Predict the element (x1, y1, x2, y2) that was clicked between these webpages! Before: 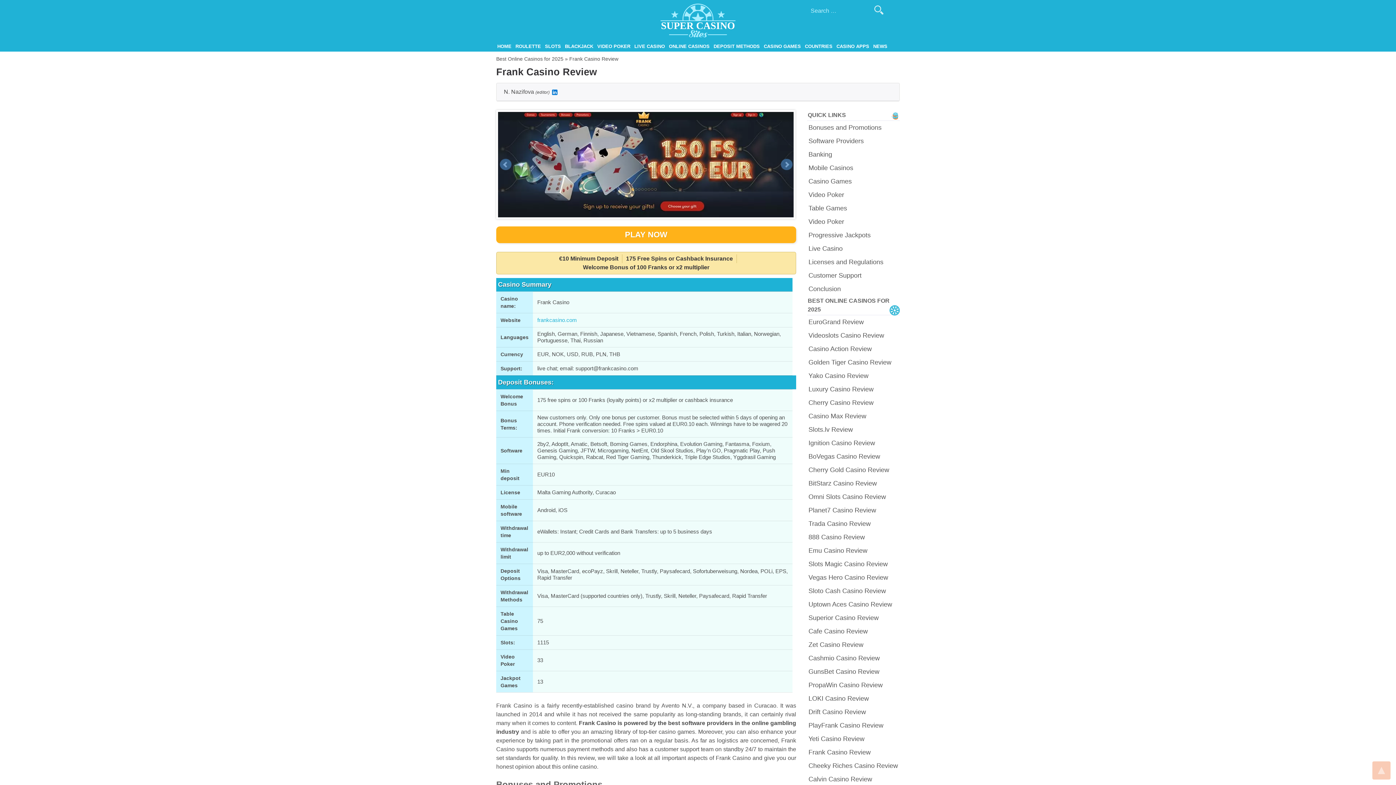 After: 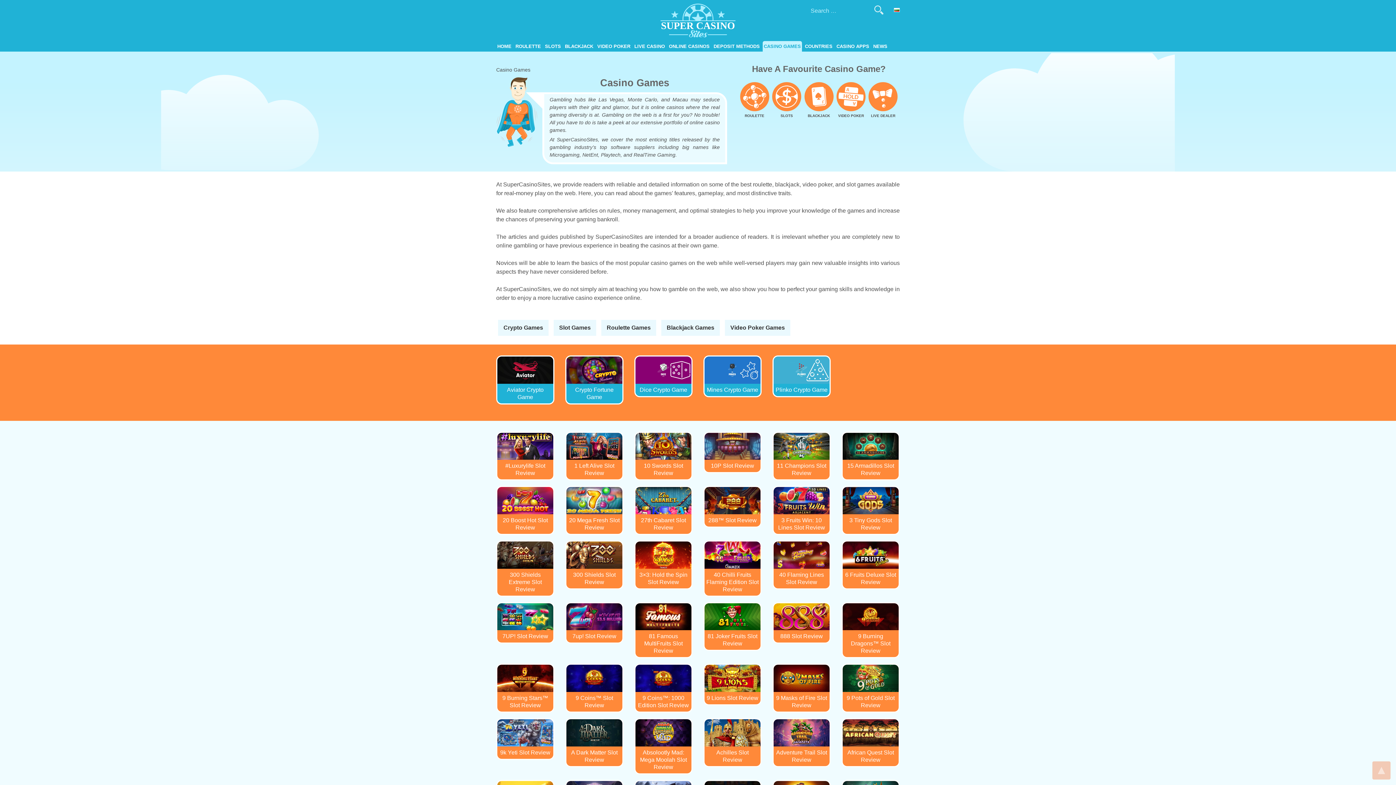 Action: label: CASINO GAMES bbox: (762, 41, 802, 51)